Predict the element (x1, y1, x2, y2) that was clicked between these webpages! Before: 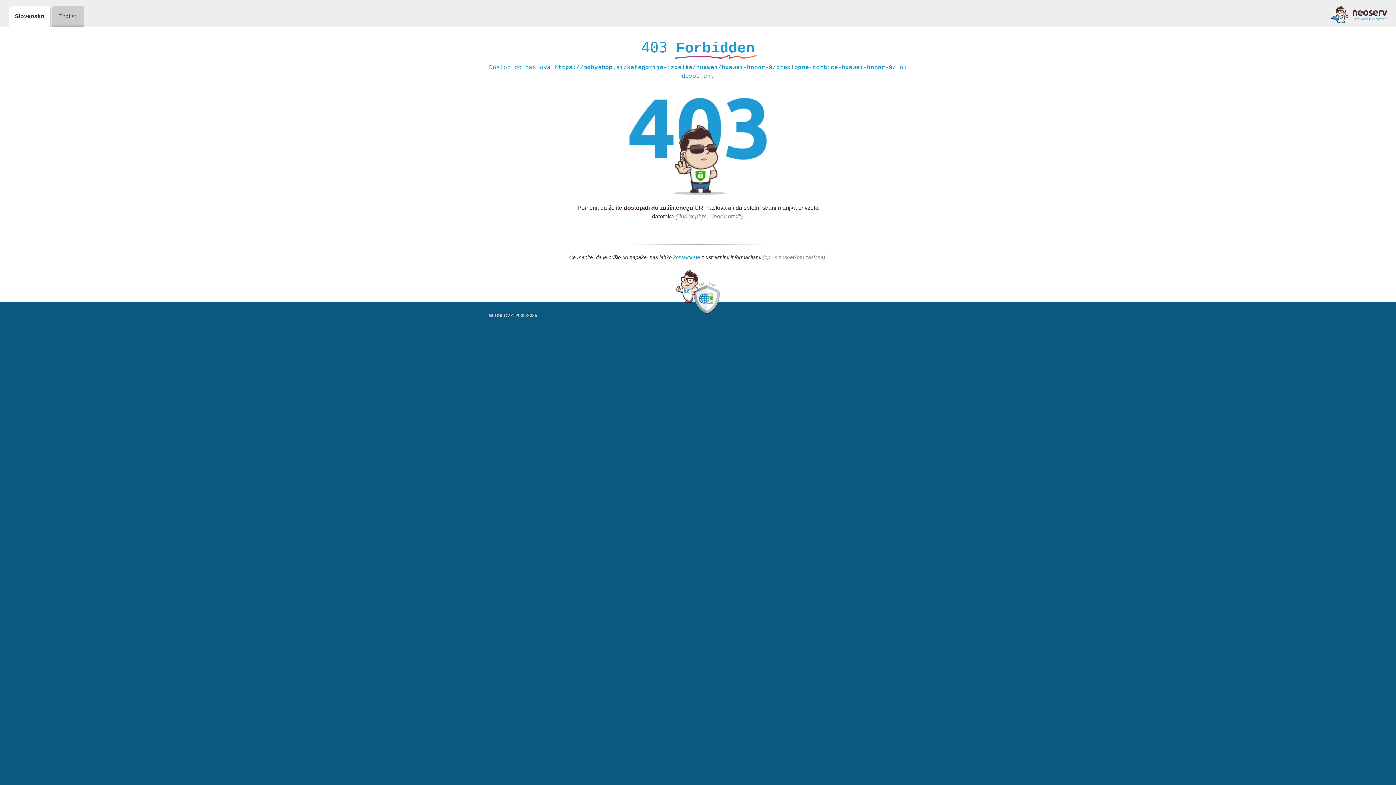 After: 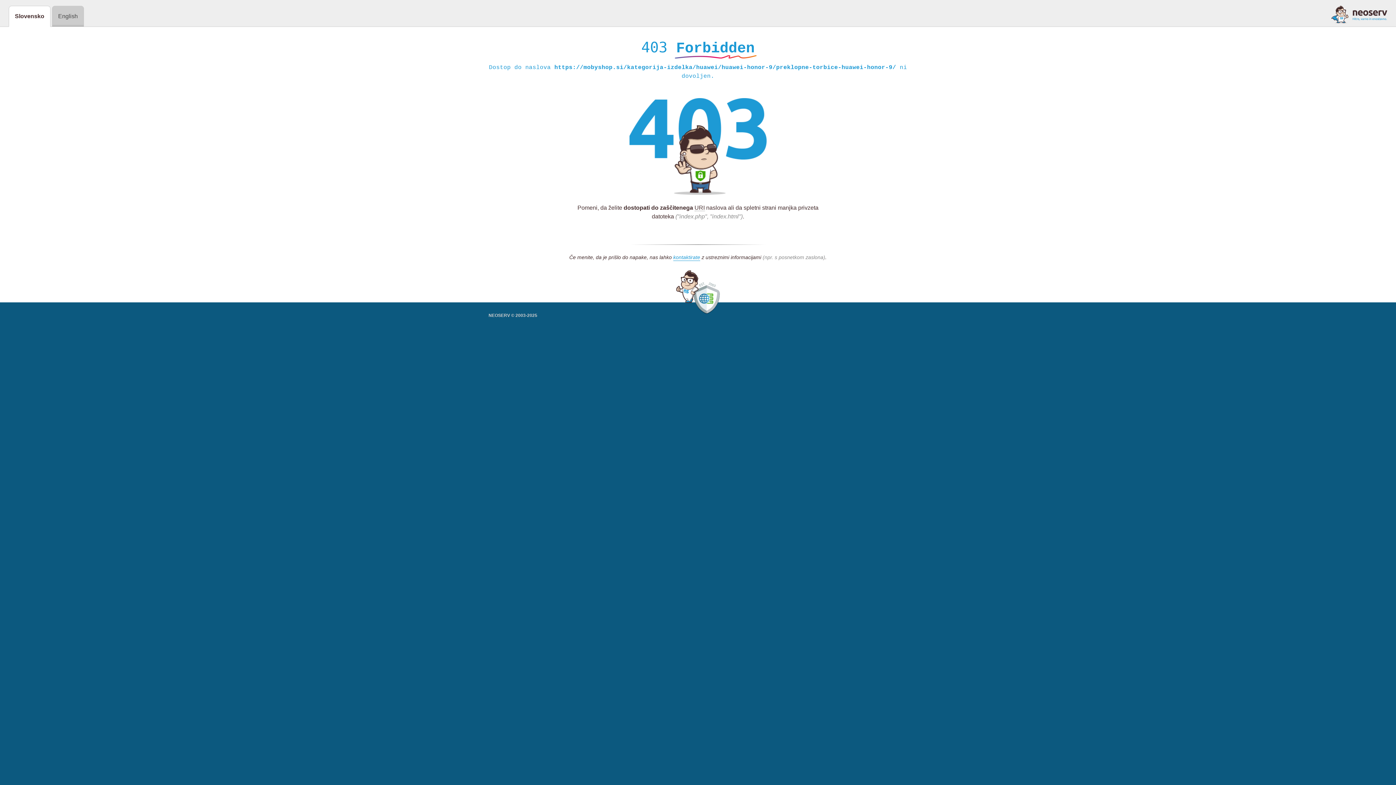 Action: bbox: (1331, 5, 1387, 23)